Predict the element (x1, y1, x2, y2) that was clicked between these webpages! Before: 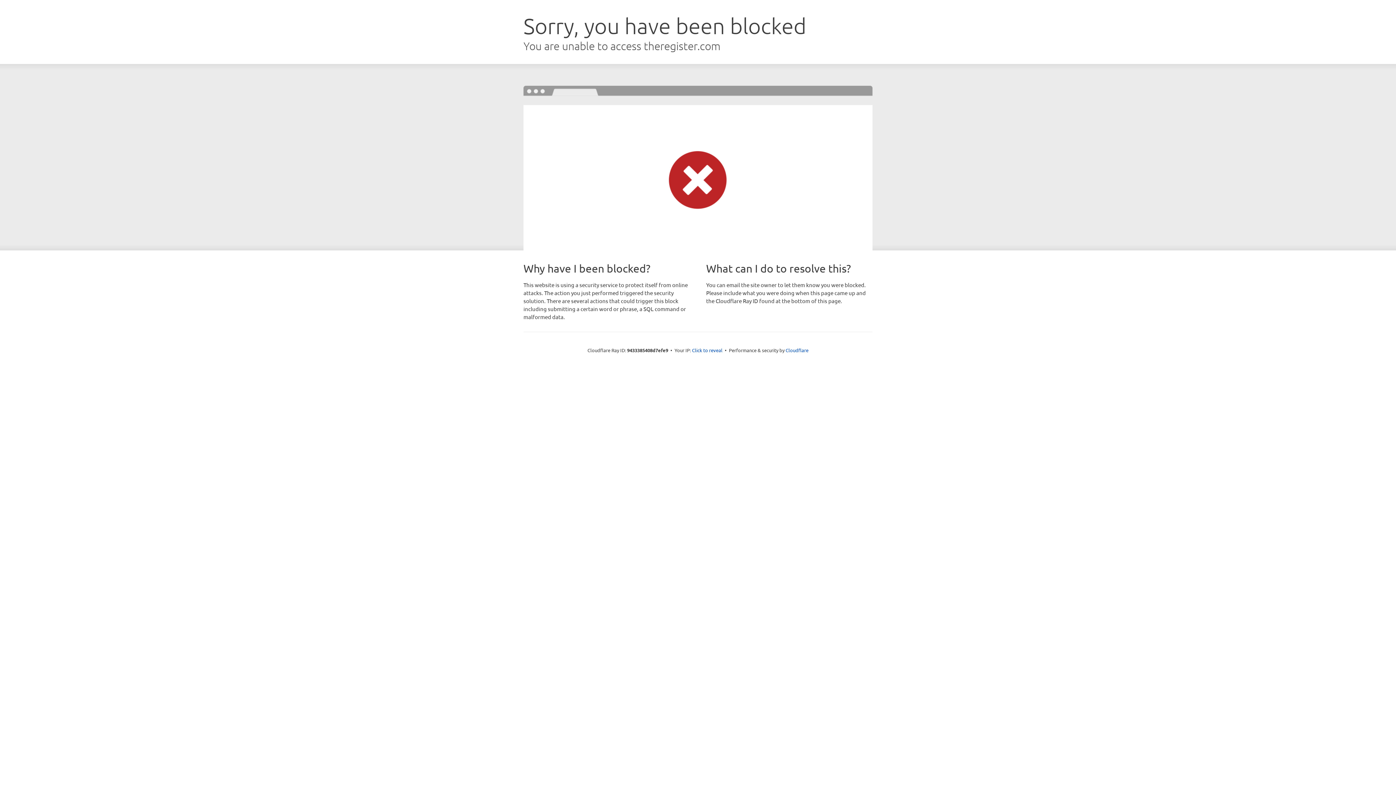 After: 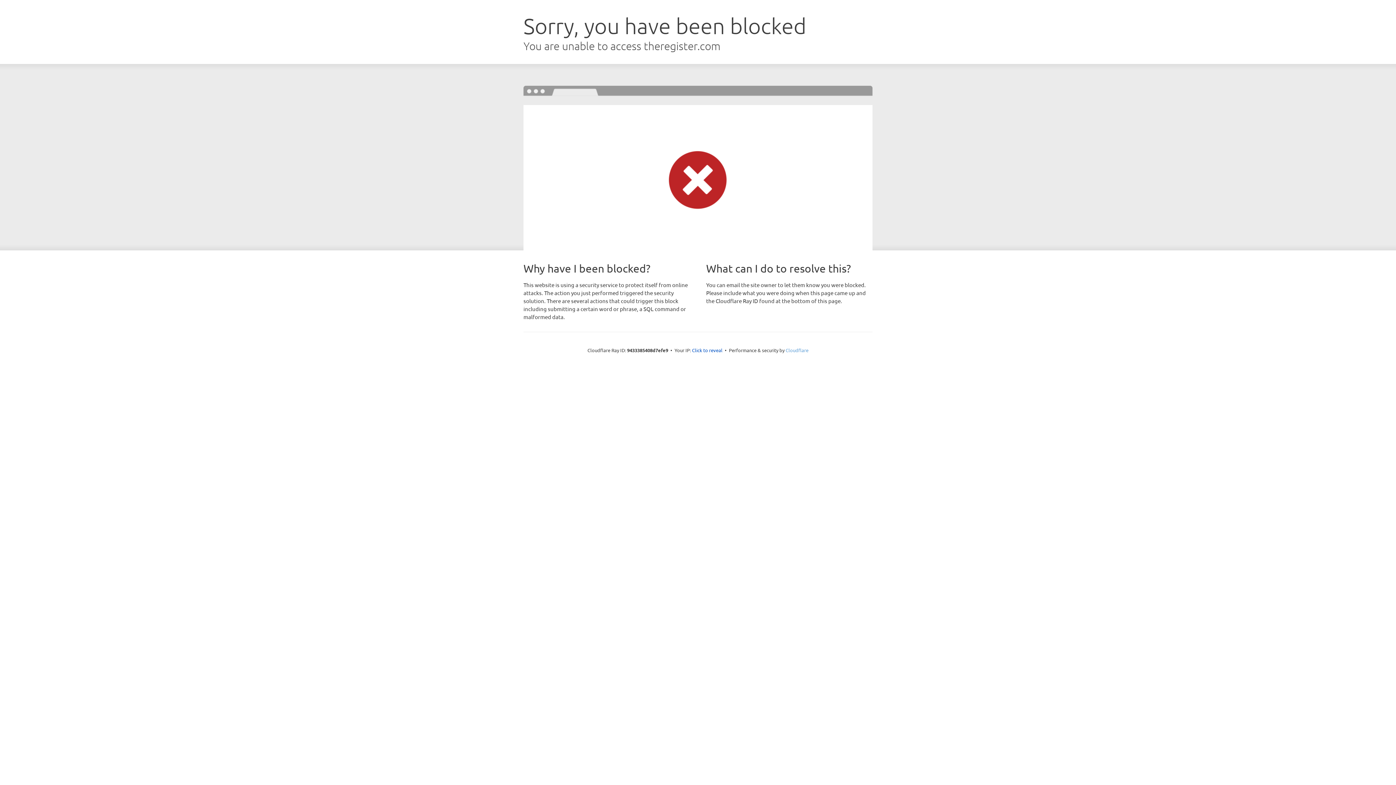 Action: bbox: (785, 347, 808, 353) label: Cloudflare